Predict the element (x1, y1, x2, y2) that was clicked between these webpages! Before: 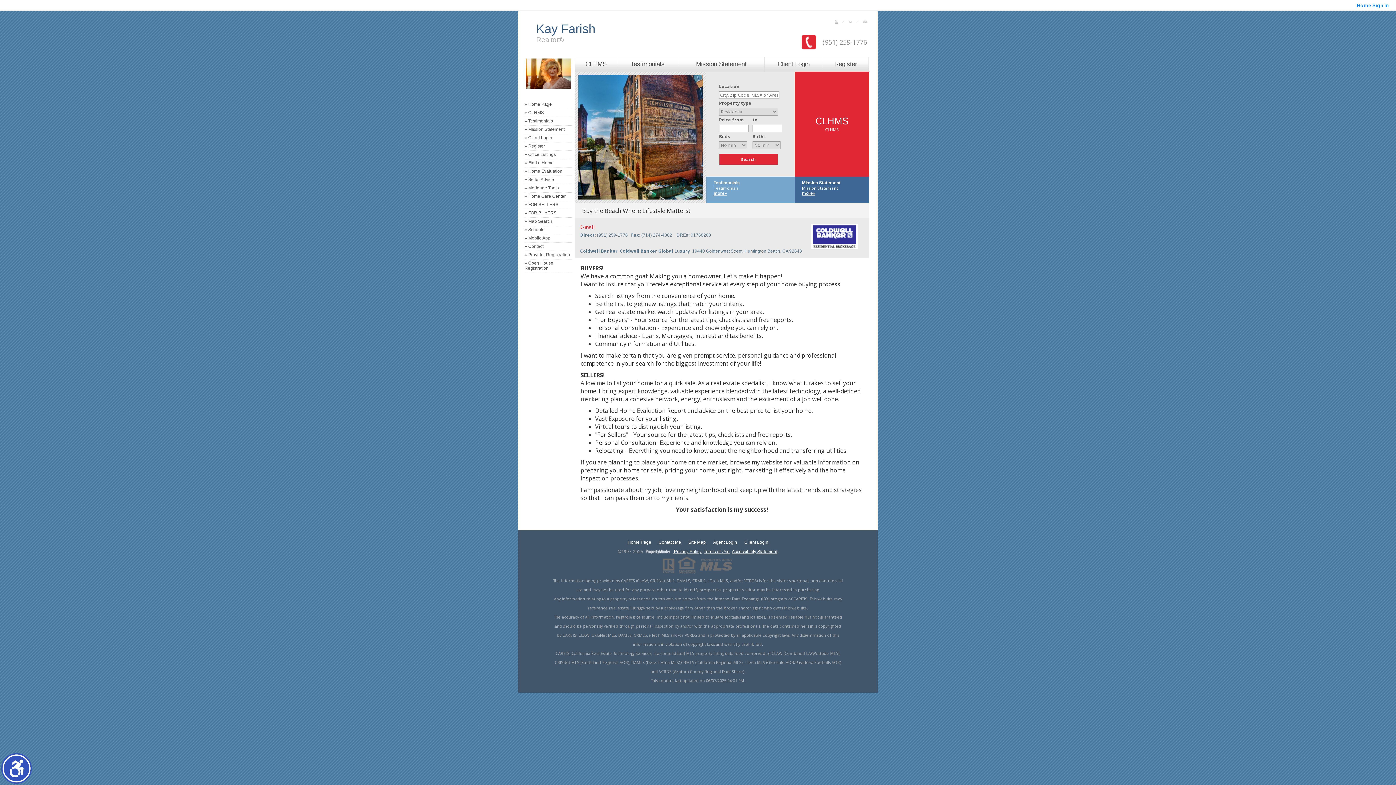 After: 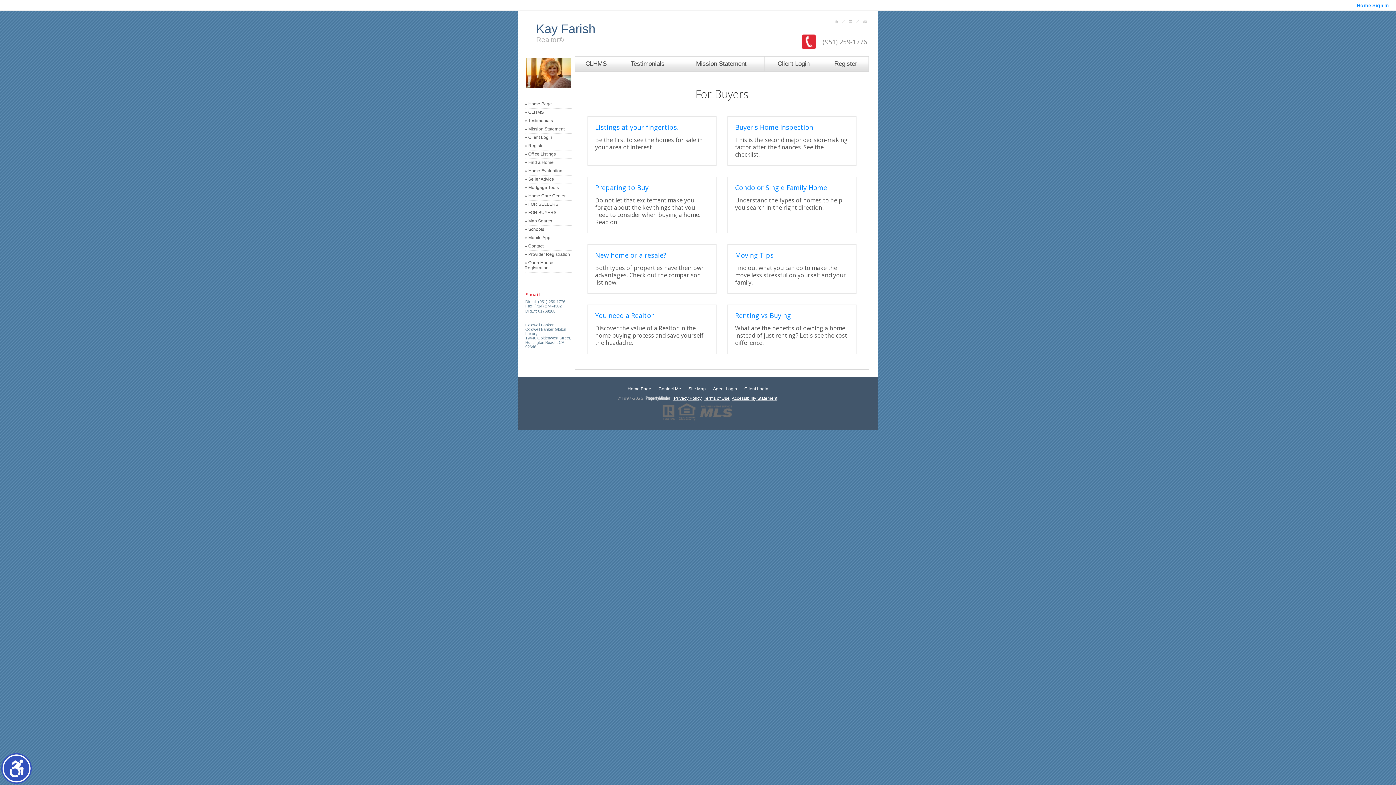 Action: label: » FOR BUYERS bbox: (524, 210, 556, 215)